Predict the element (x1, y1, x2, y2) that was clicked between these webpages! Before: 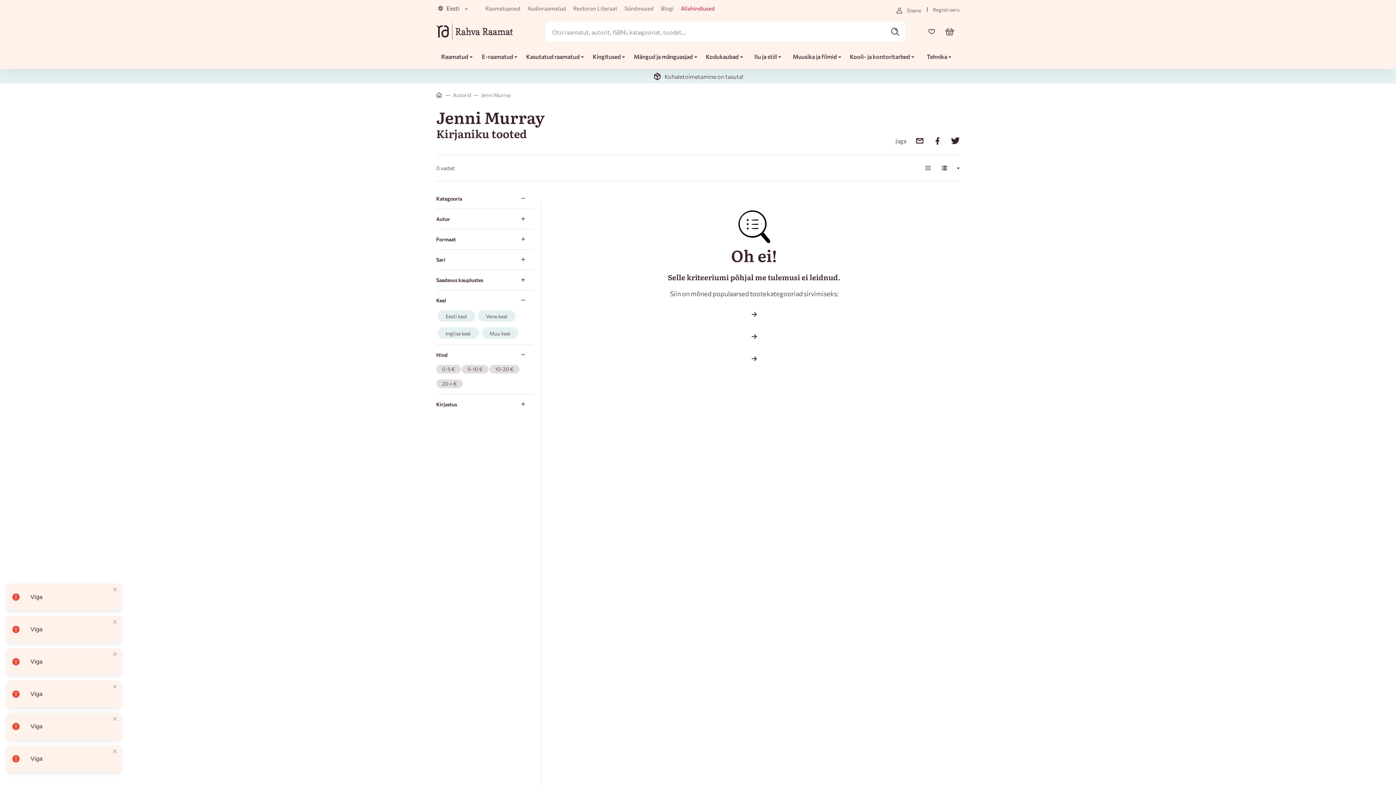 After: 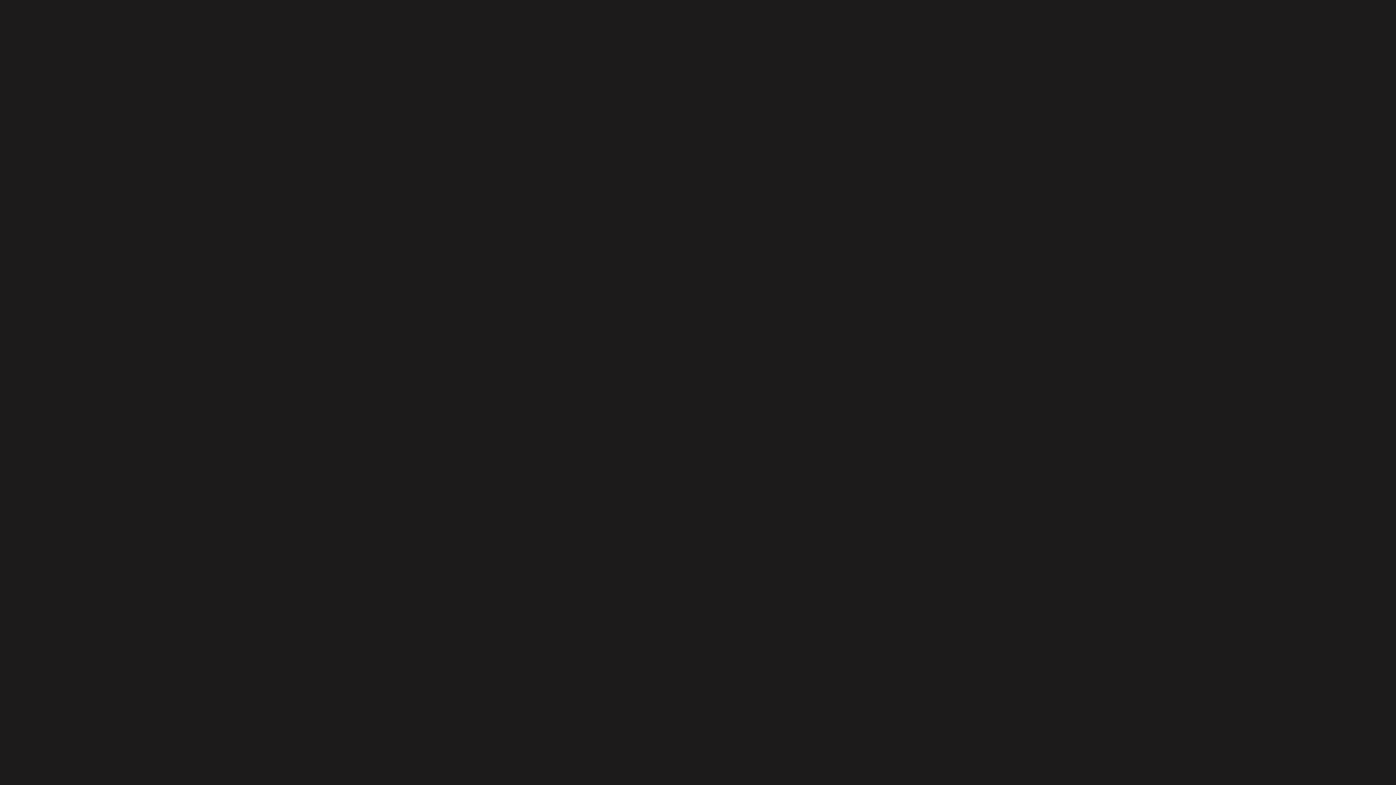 Action: label: Restoran Literaat bbox: (573, 4, 617, 12)